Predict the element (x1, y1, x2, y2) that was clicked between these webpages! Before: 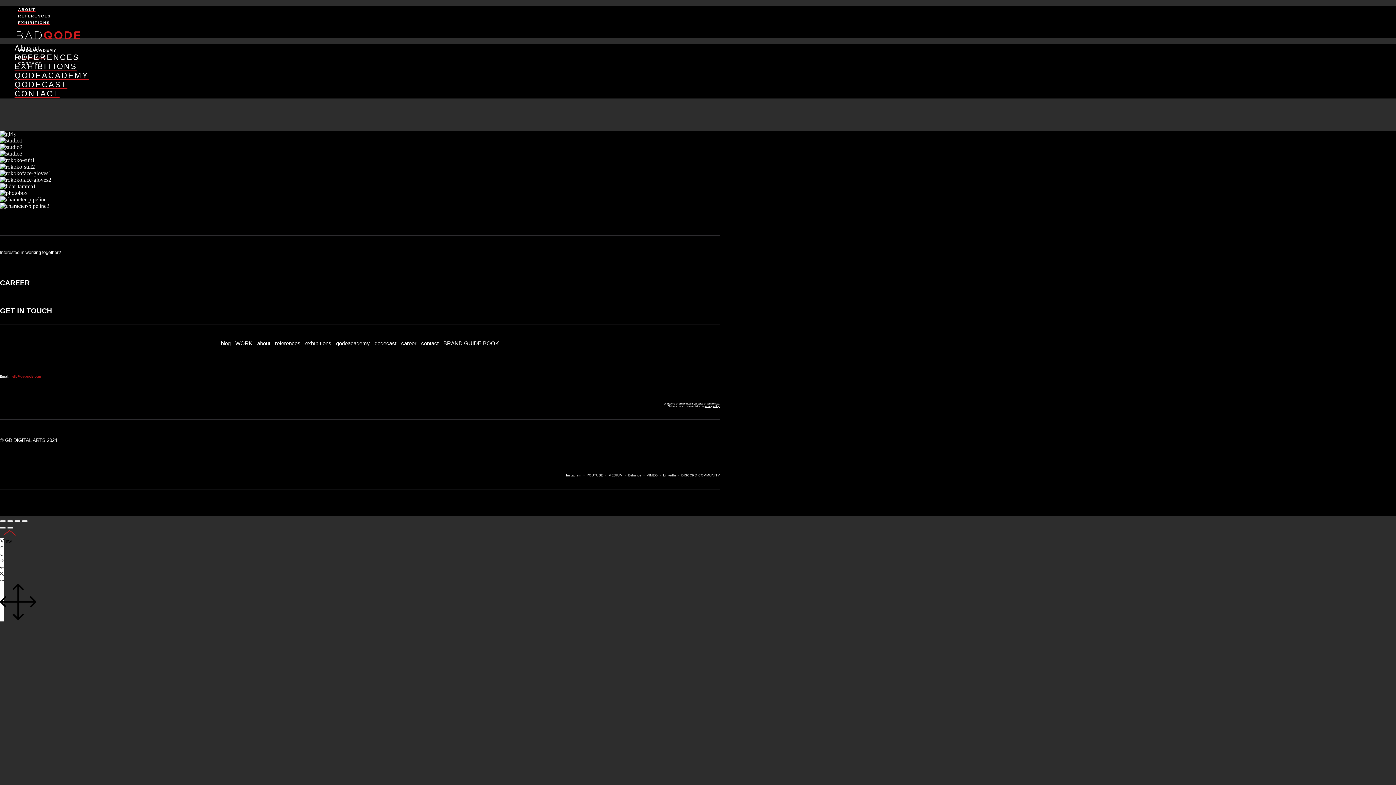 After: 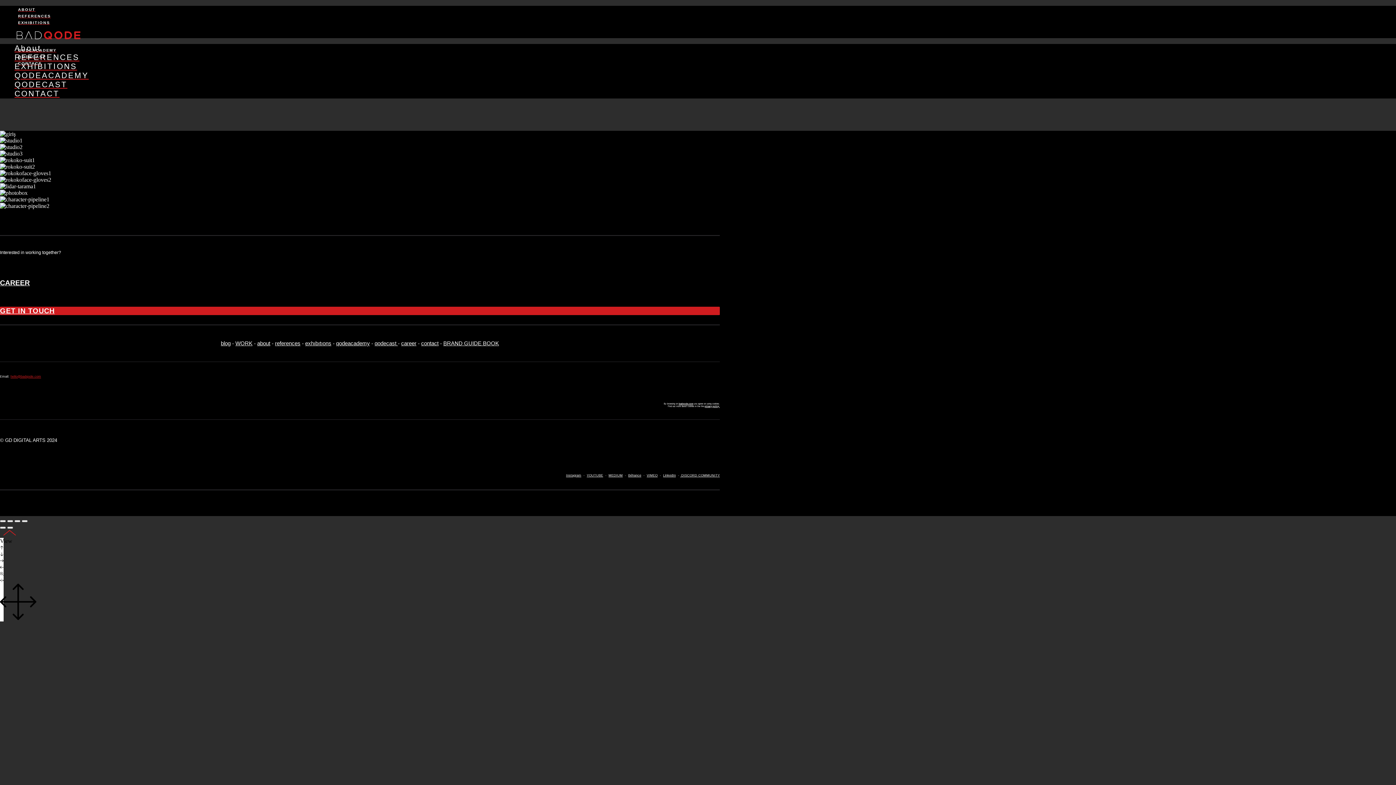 Action: label: GET IN TOUCH bbox: (0, 306, 720, 315)